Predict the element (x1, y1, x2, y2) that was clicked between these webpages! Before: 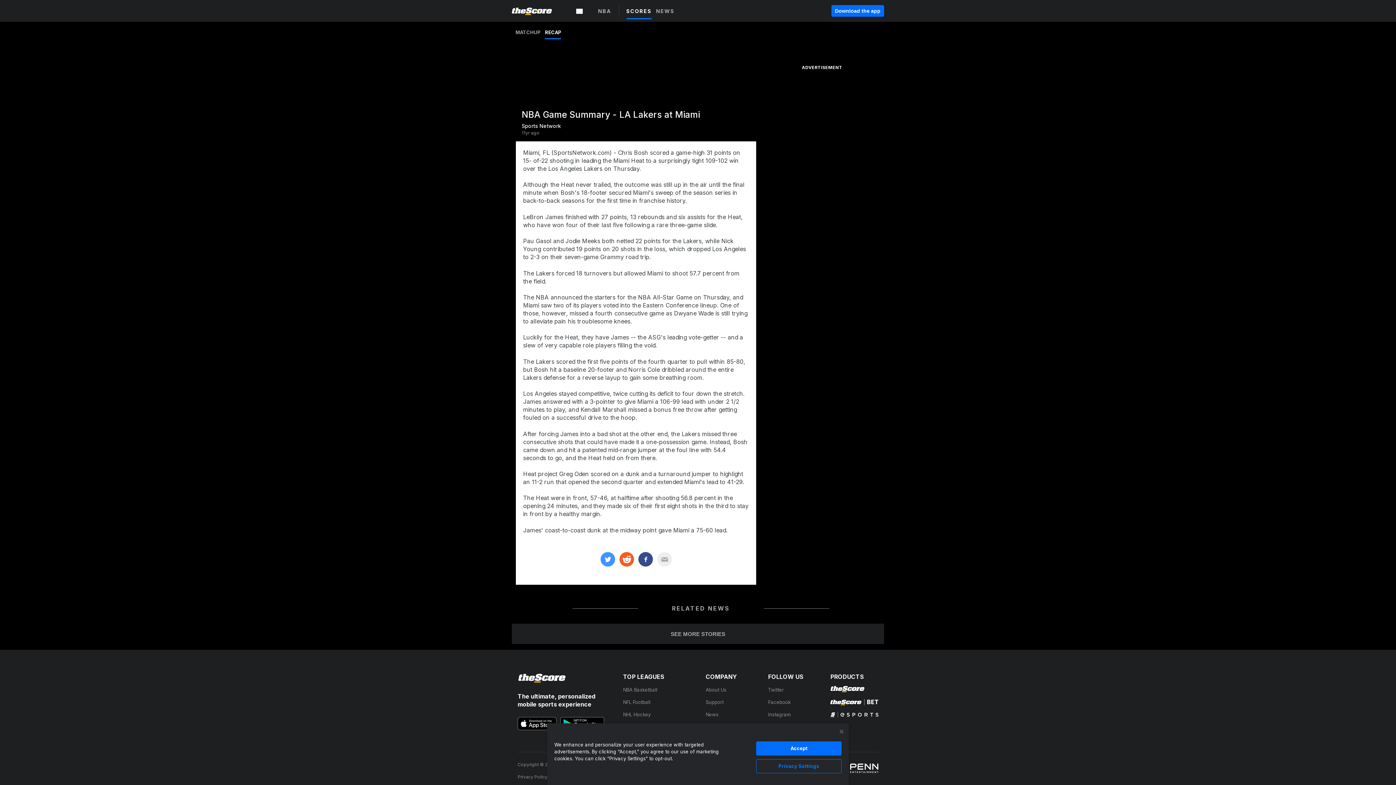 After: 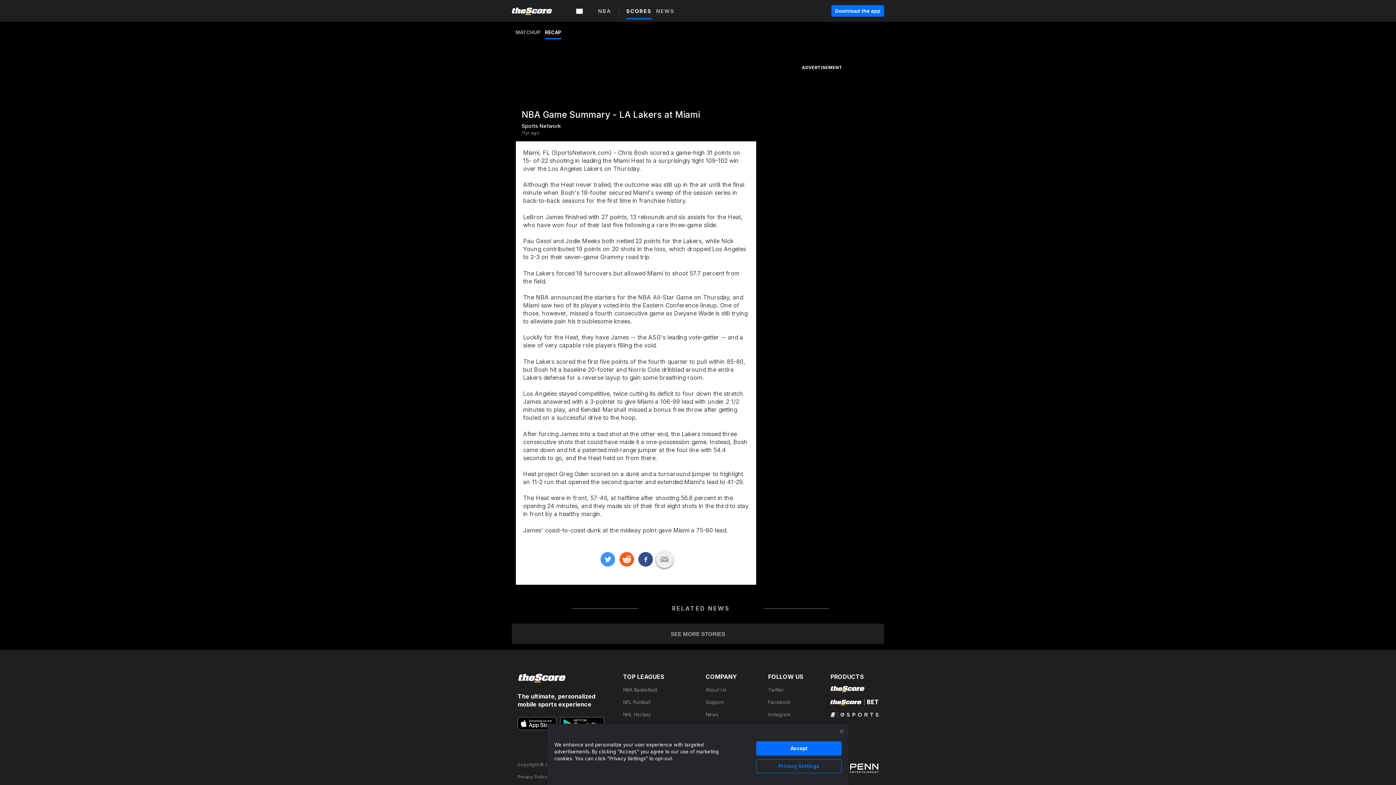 Action: bbox: (657, 651, 672, 665) label: Email